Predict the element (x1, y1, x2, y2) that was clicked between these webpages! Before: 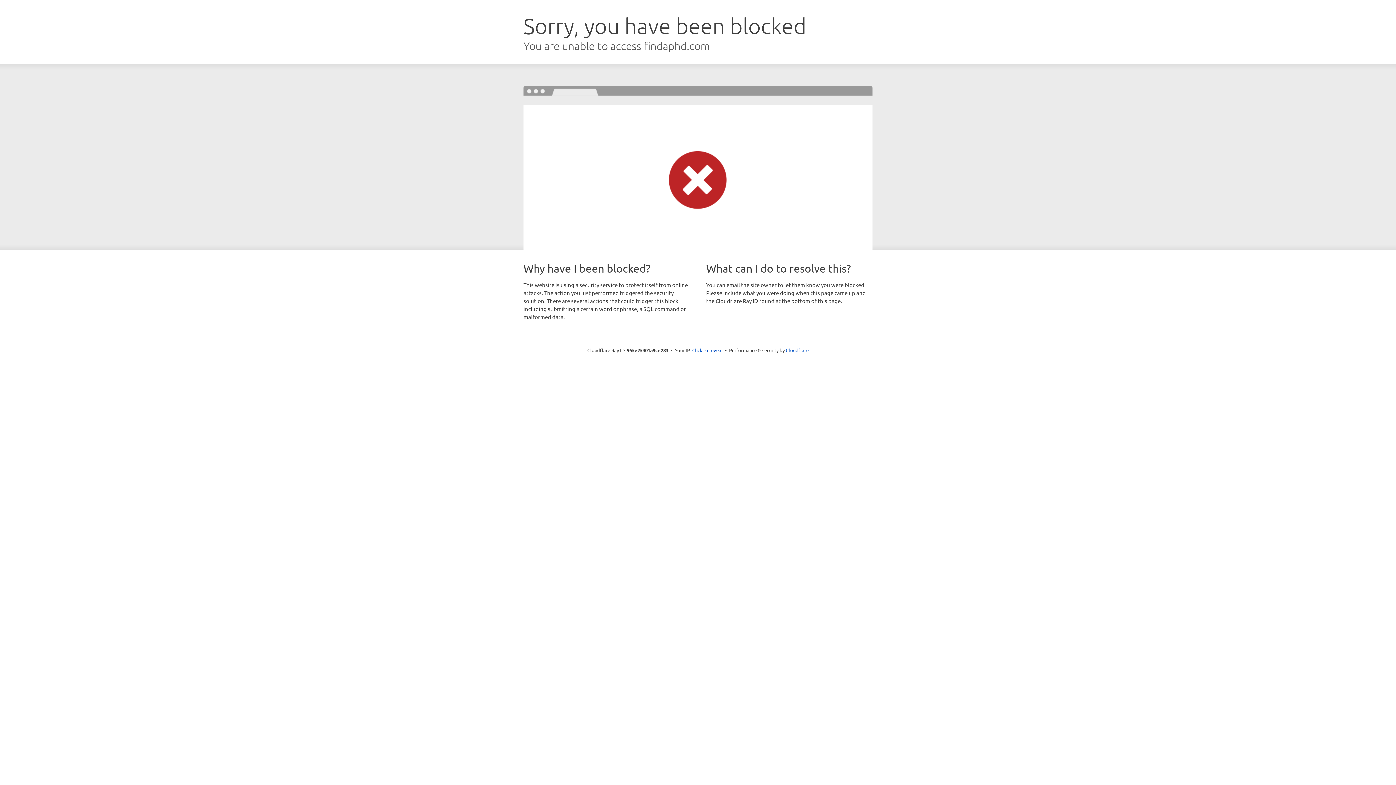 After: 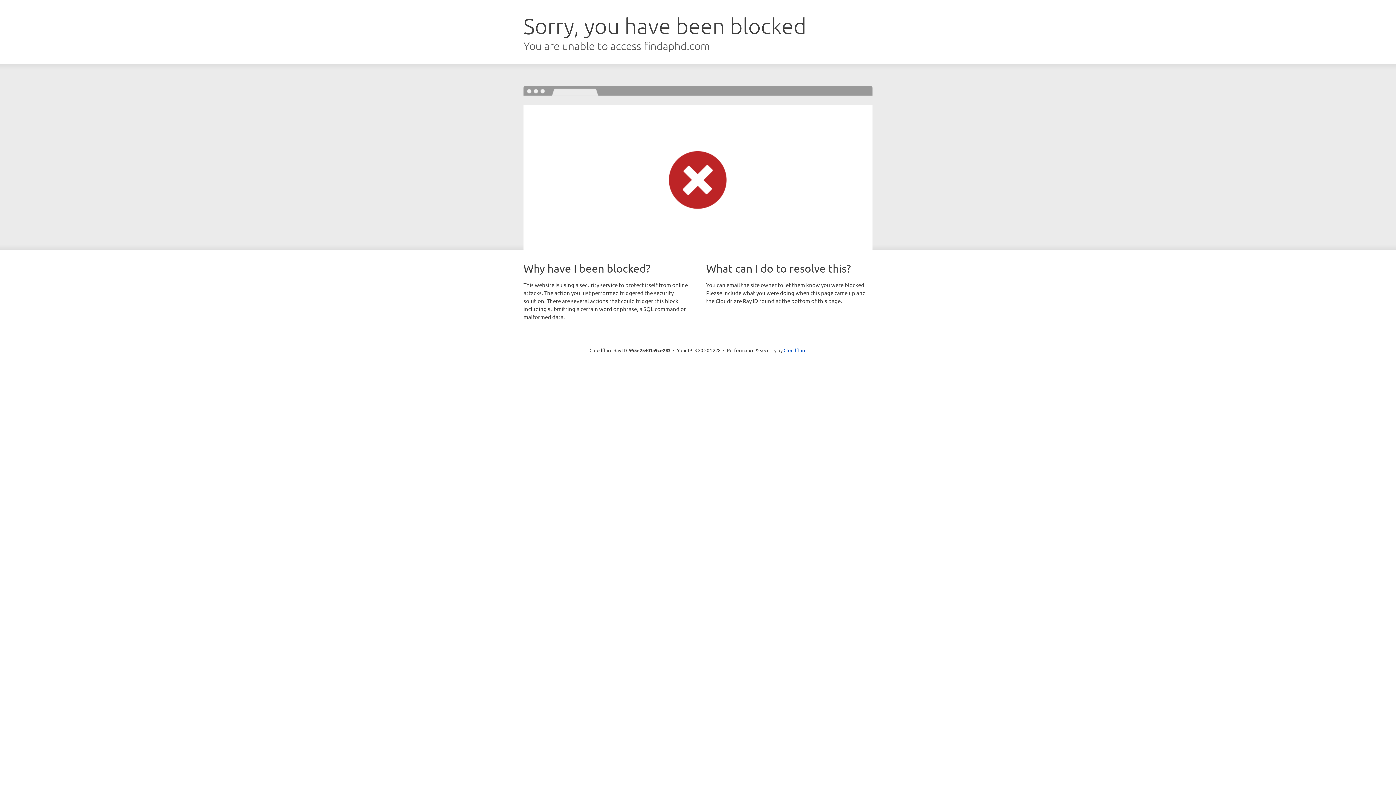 Action: bbox: (692, 346, 722, 353) label: Click to reveal